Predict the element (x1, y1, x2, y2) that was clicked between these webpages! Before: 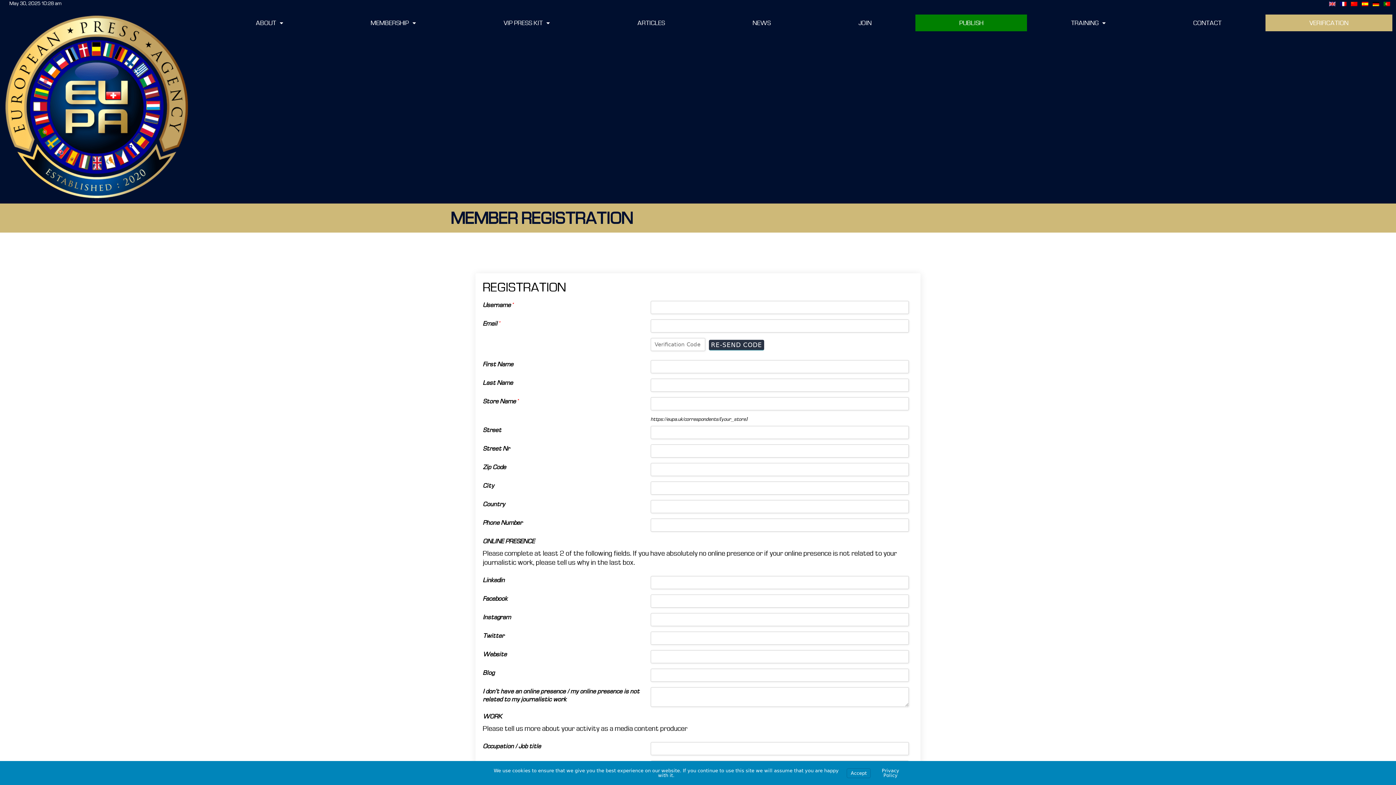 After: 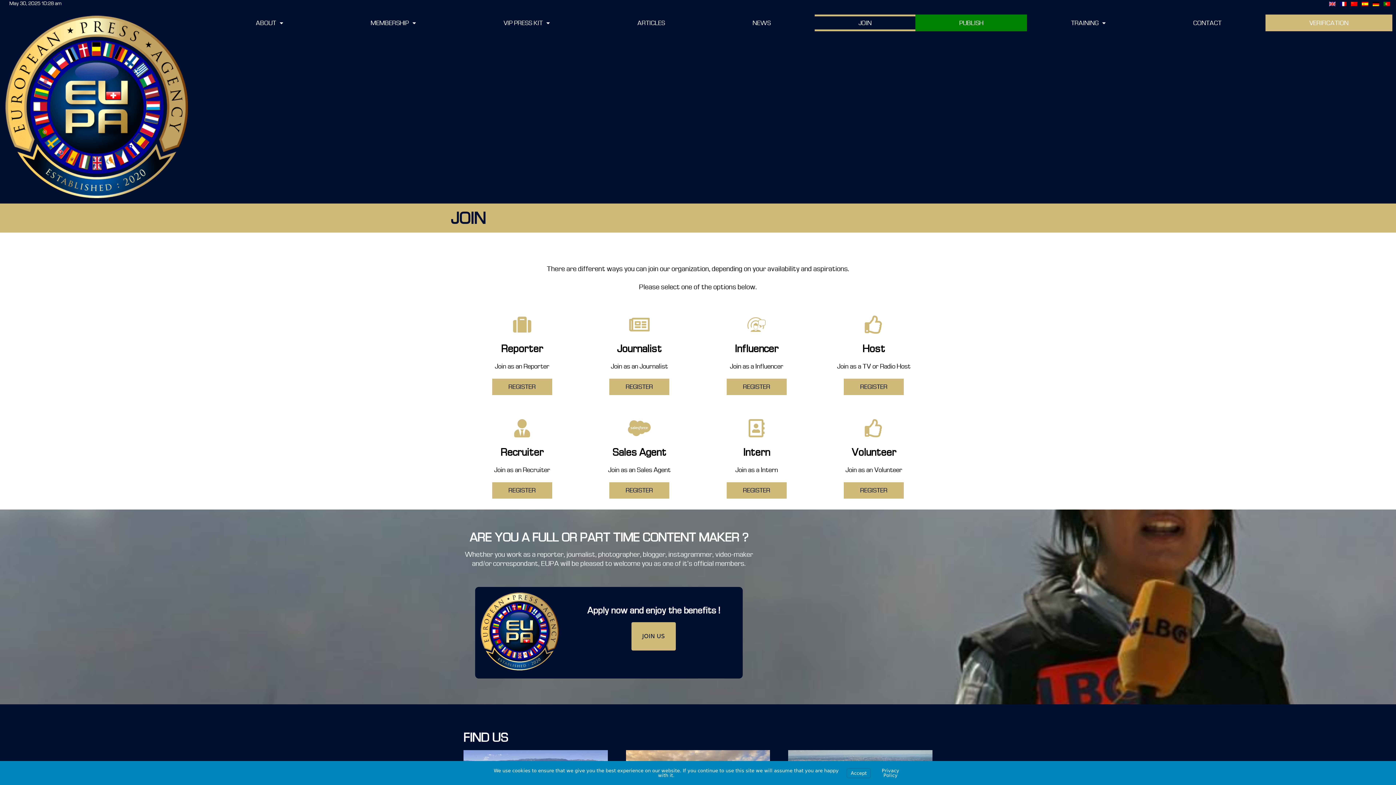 Action: label: JOIN bbox: (814, 14, 915, 31)